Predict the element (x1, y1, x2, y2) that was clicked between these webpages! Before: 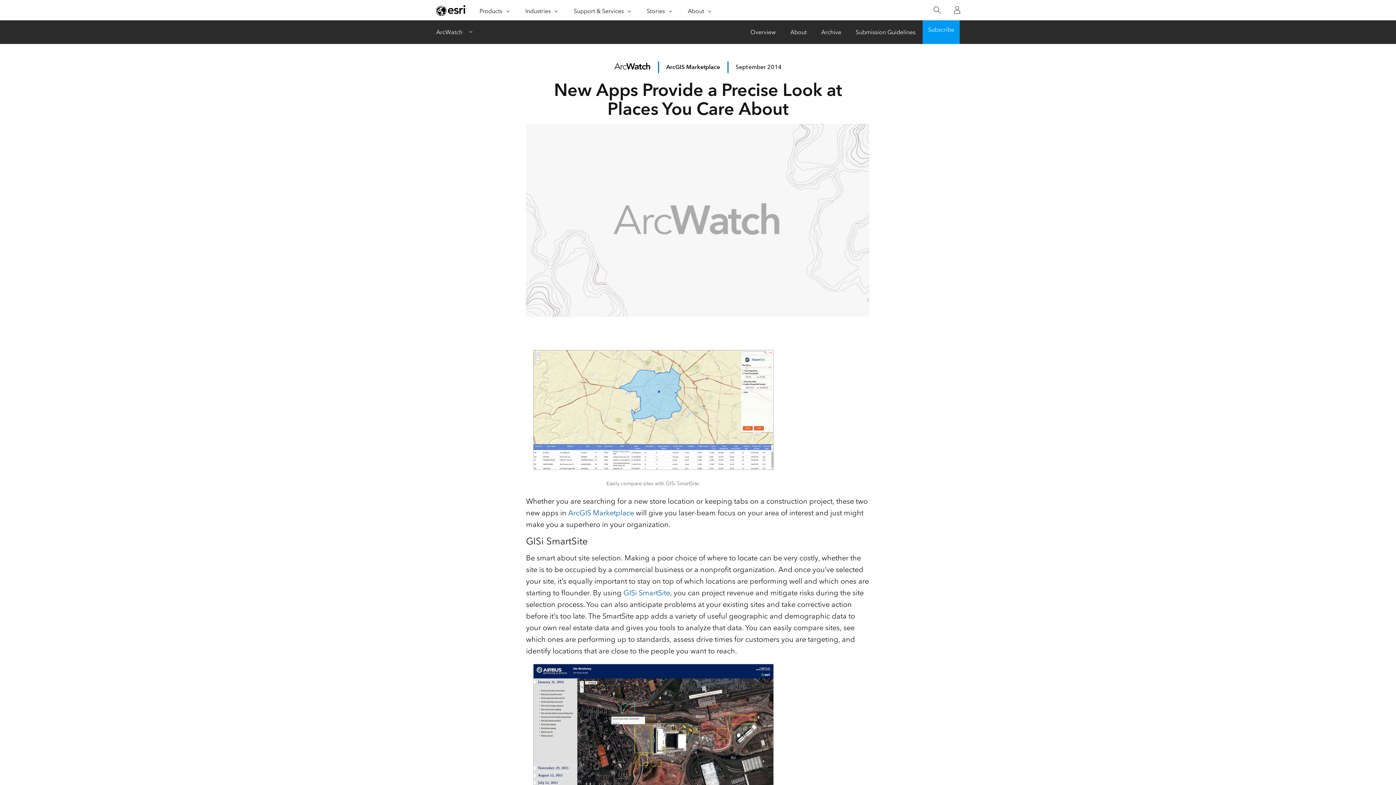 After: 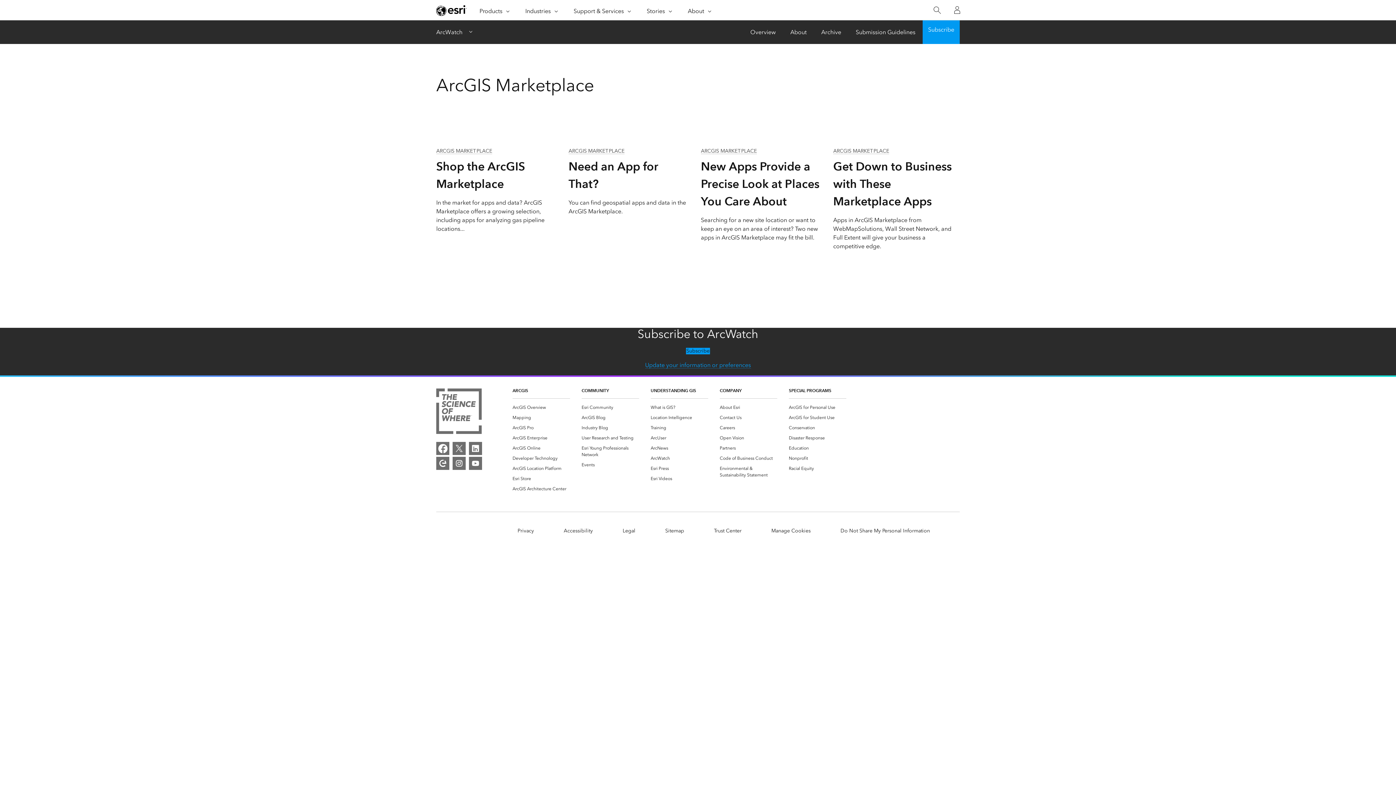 Action: bbox: (666, 63, 720, 70) label: ArcGIS Marketplace